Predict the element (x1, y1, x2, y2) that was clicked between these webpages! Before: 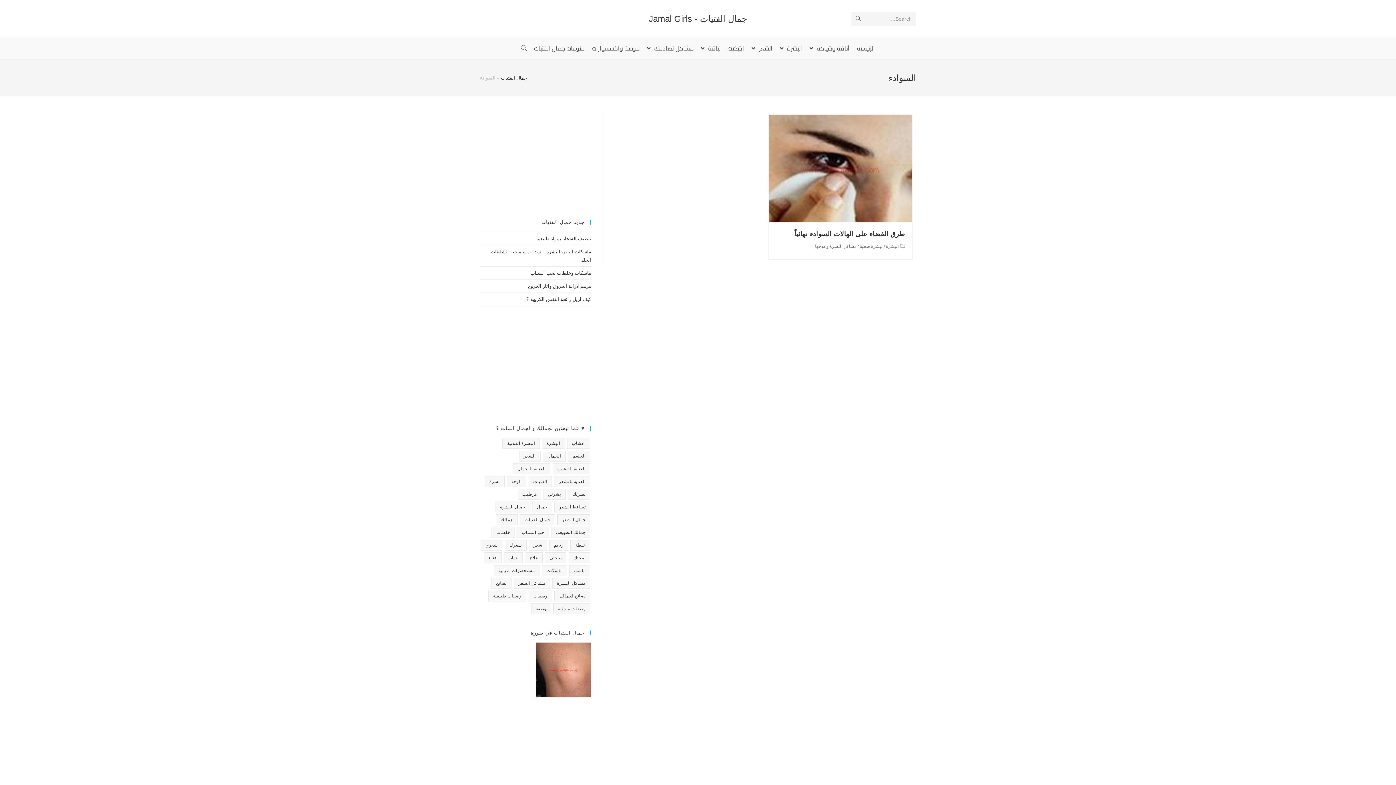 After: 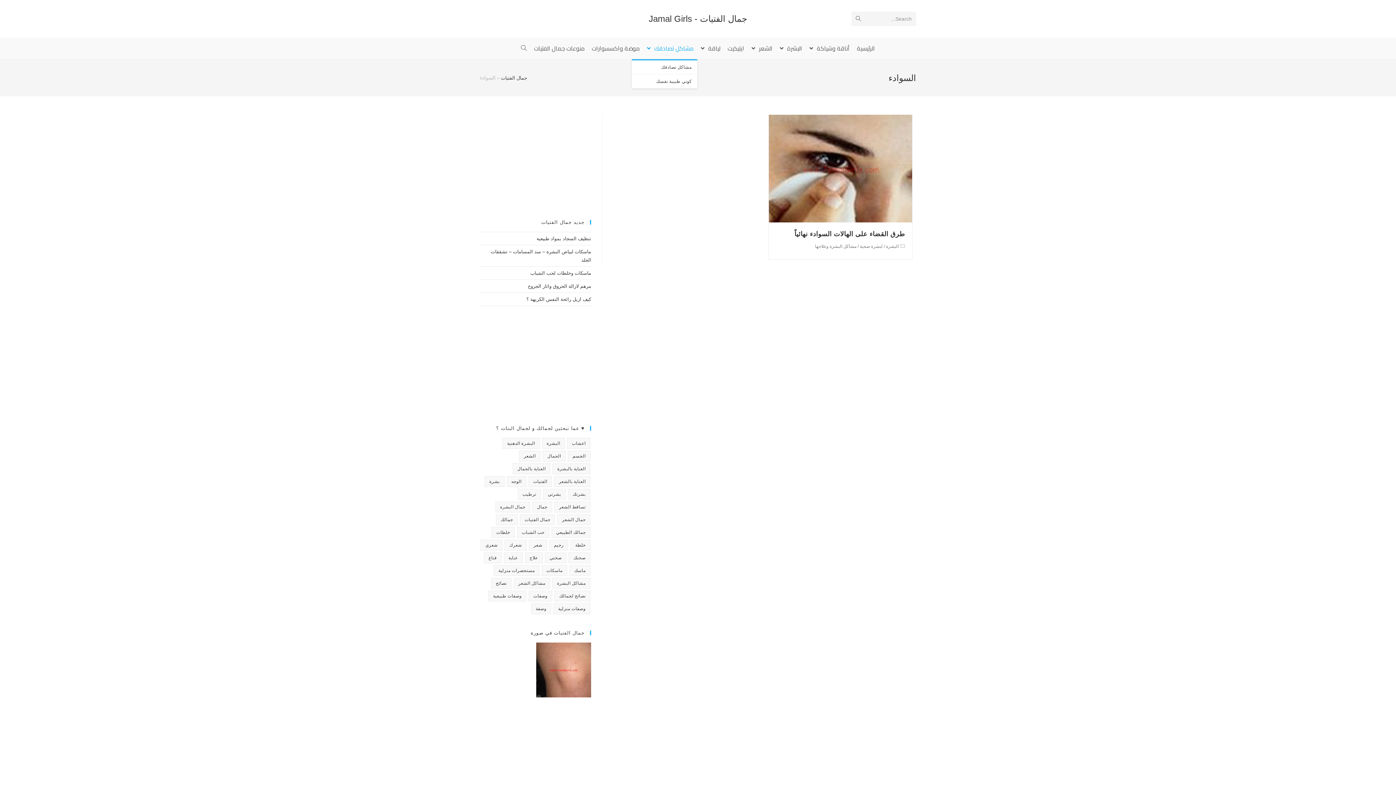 Action: bbox: (643, 37, 697, 59) label: مشاكل تصادفك 